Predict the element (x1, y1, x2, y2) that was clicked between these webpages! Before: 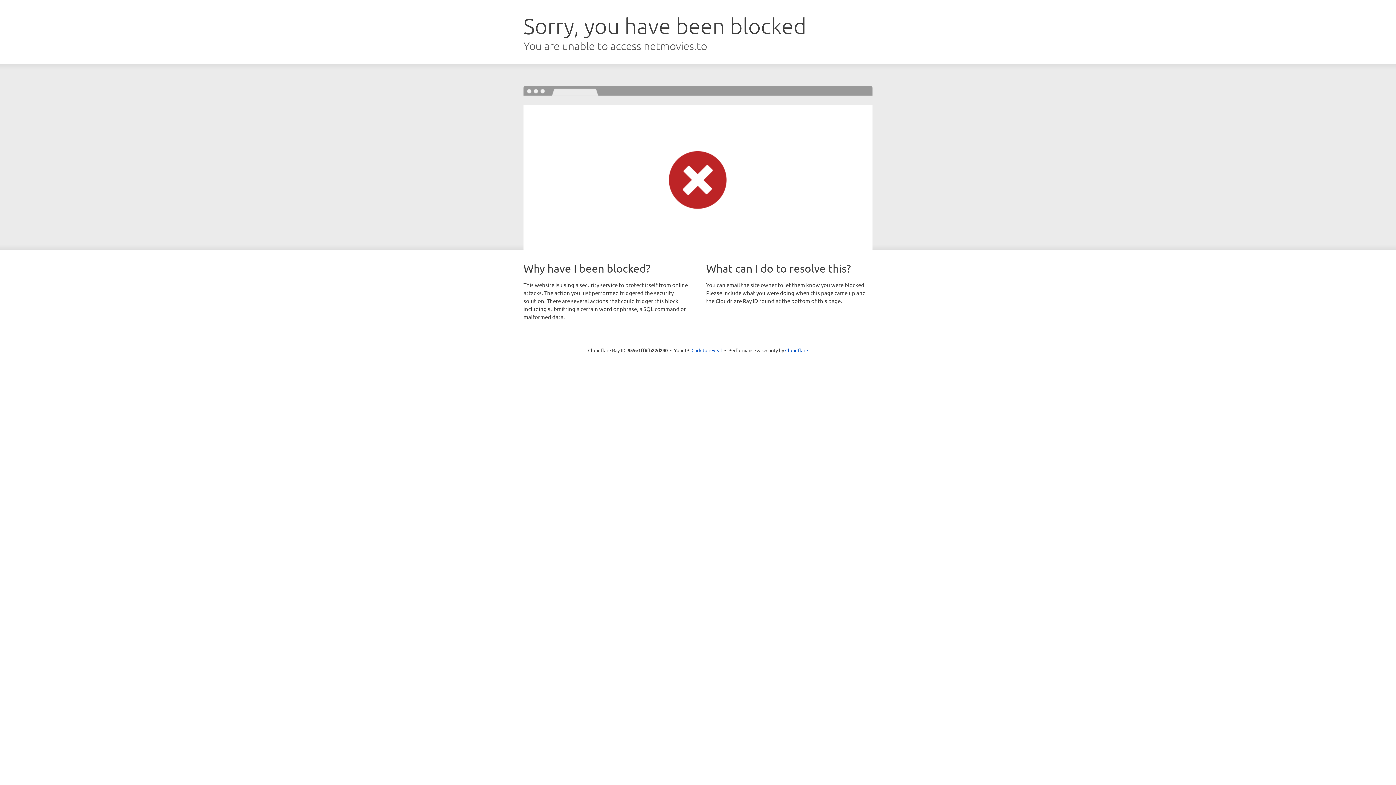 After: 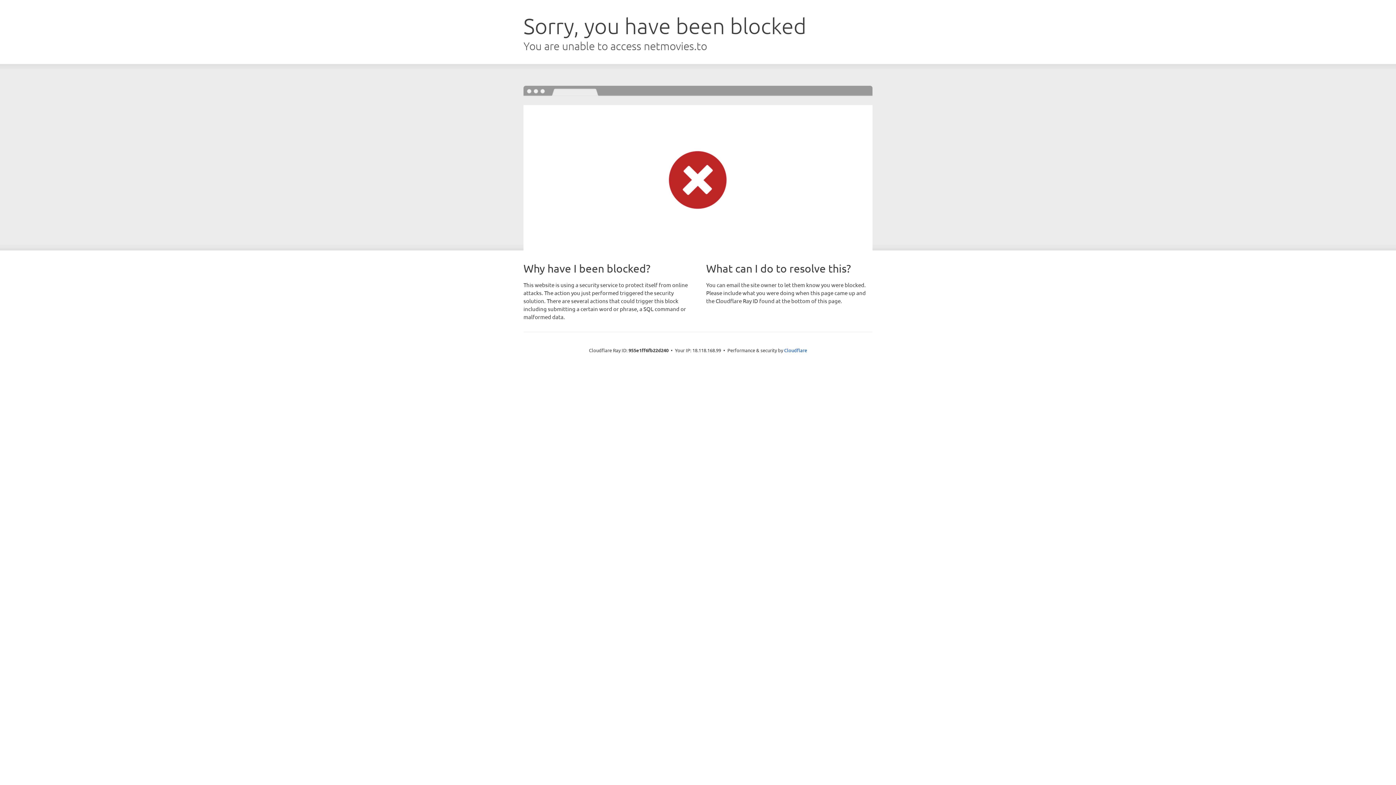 Action: label: Click to reveal bbox: (691, 346, 722, 353)